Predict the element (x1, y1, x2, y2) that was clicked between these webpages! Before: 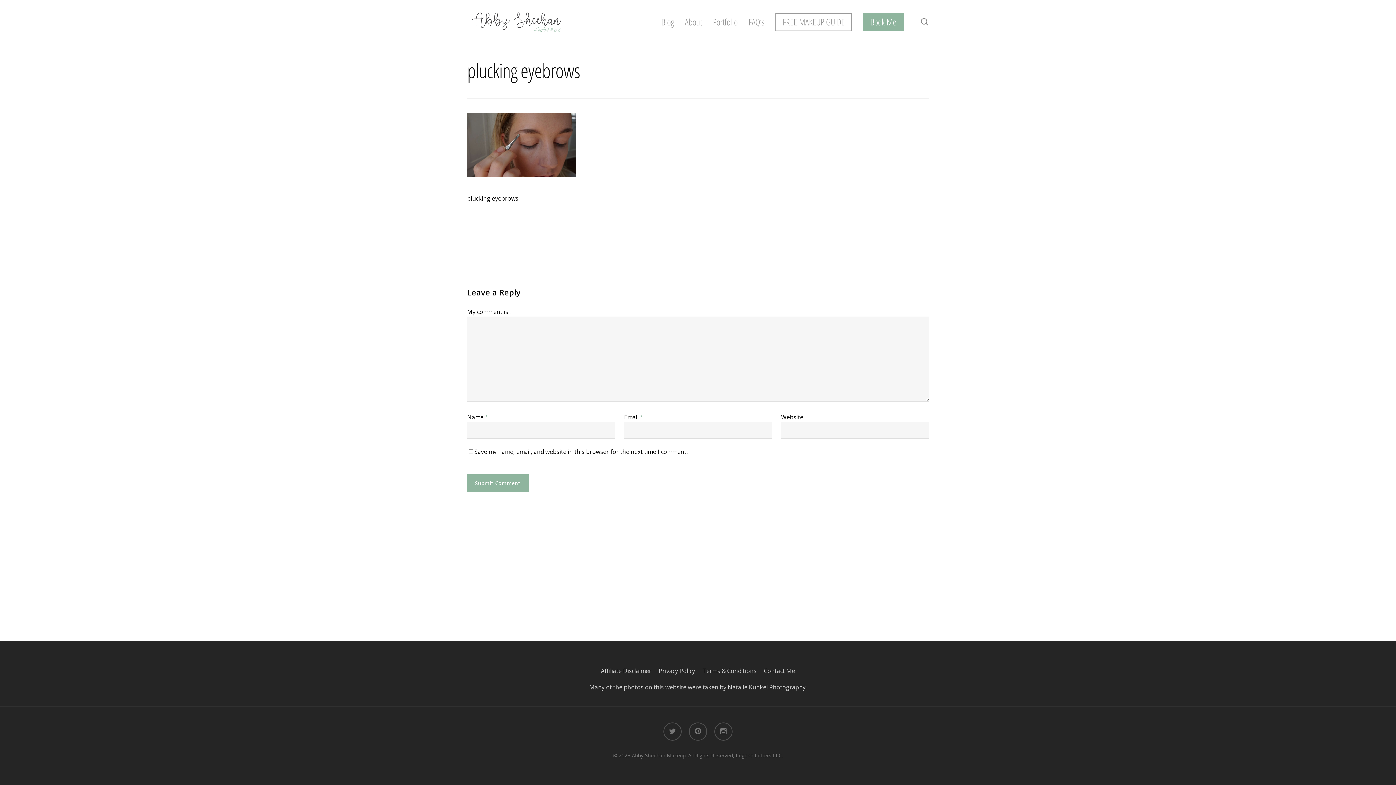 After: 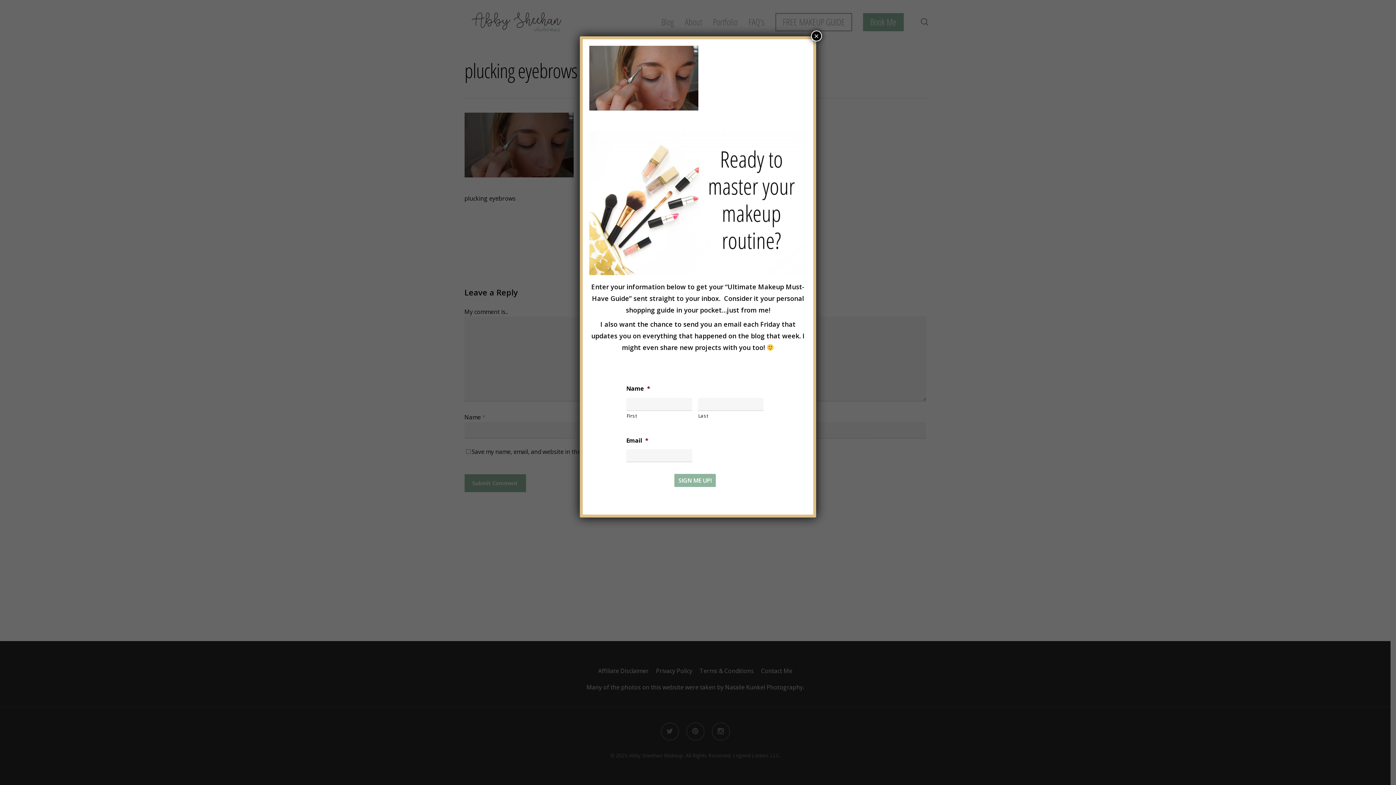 Action: bbox: (775, 17, 852, 26) label: FREE MAKEUP GUIDE